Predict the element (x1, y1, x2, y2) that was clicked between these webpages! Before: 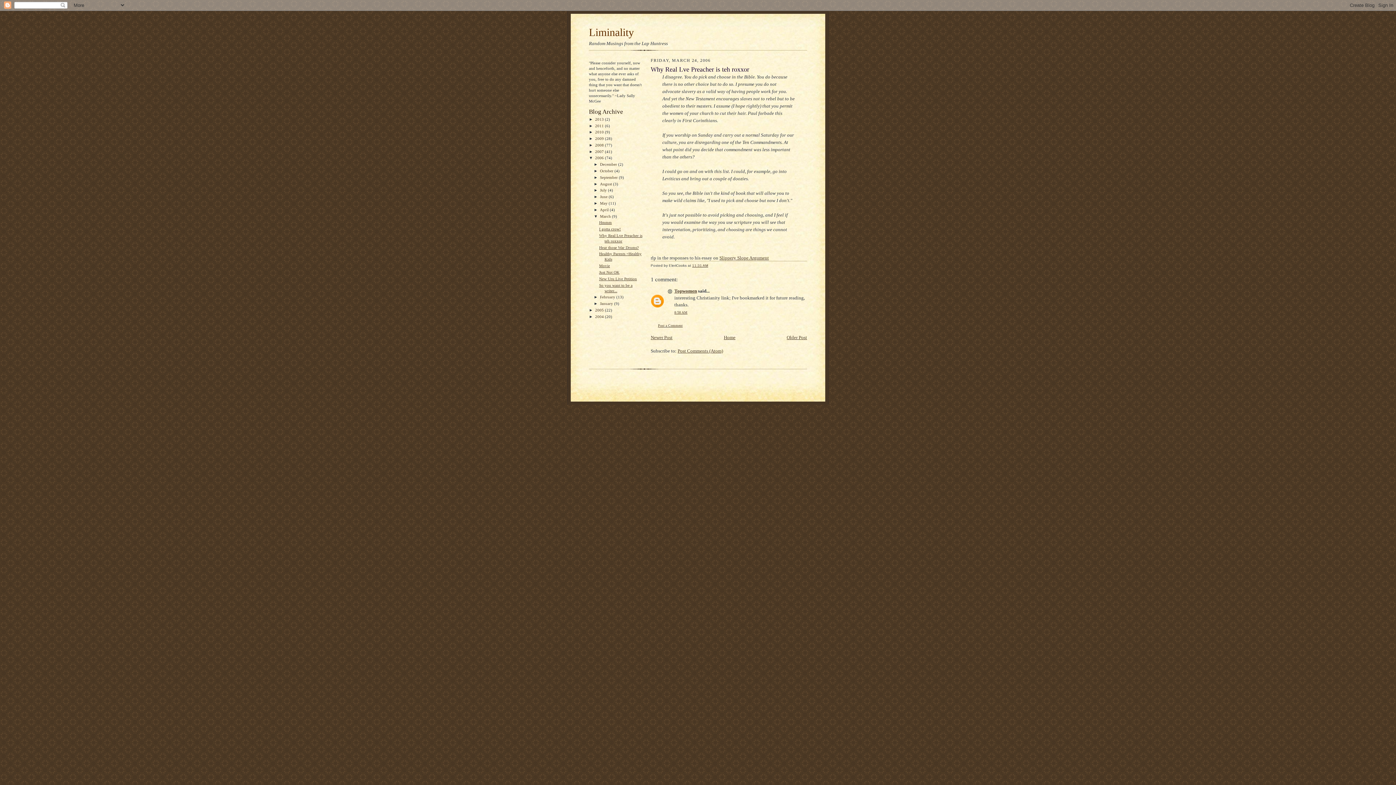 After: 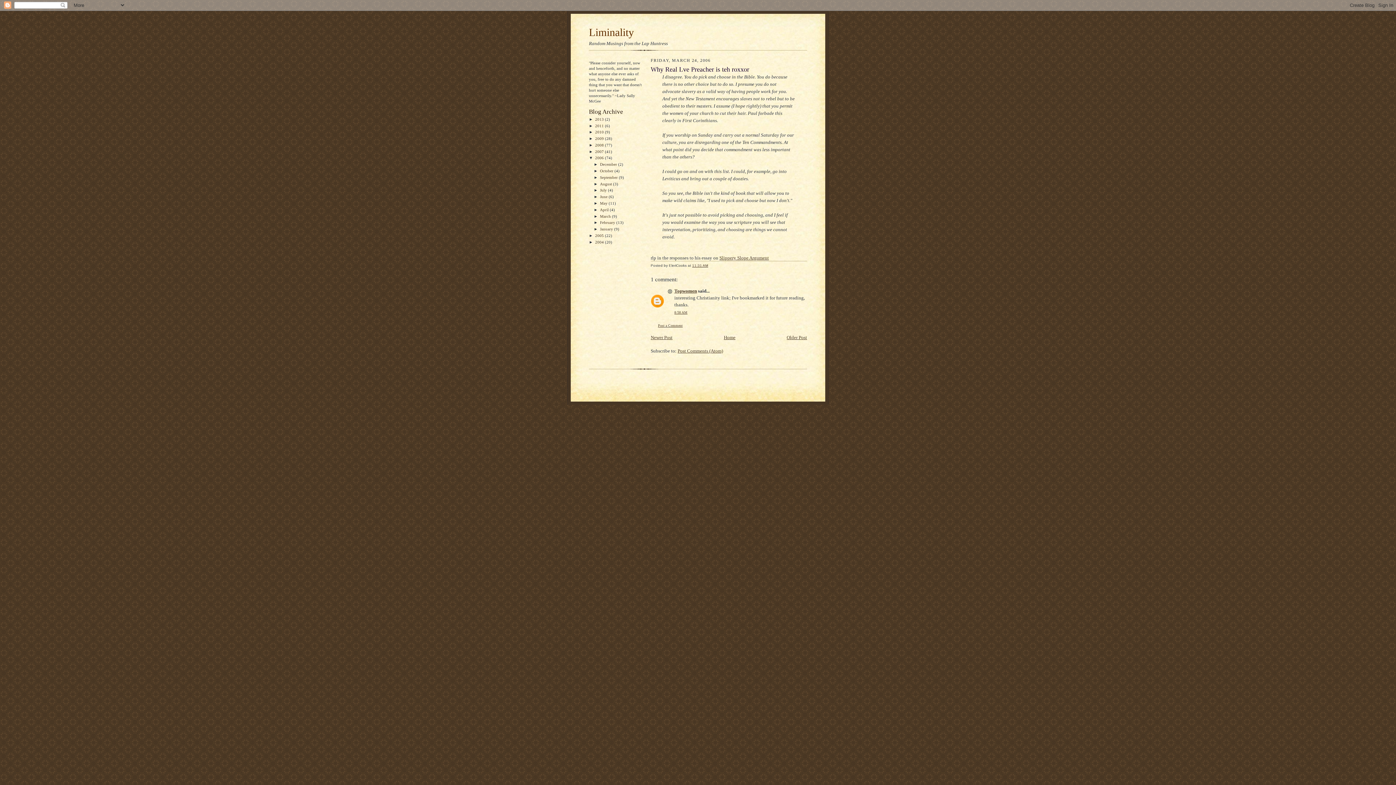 Action: bbox: (593, 214, 600, 218) label: ▼  